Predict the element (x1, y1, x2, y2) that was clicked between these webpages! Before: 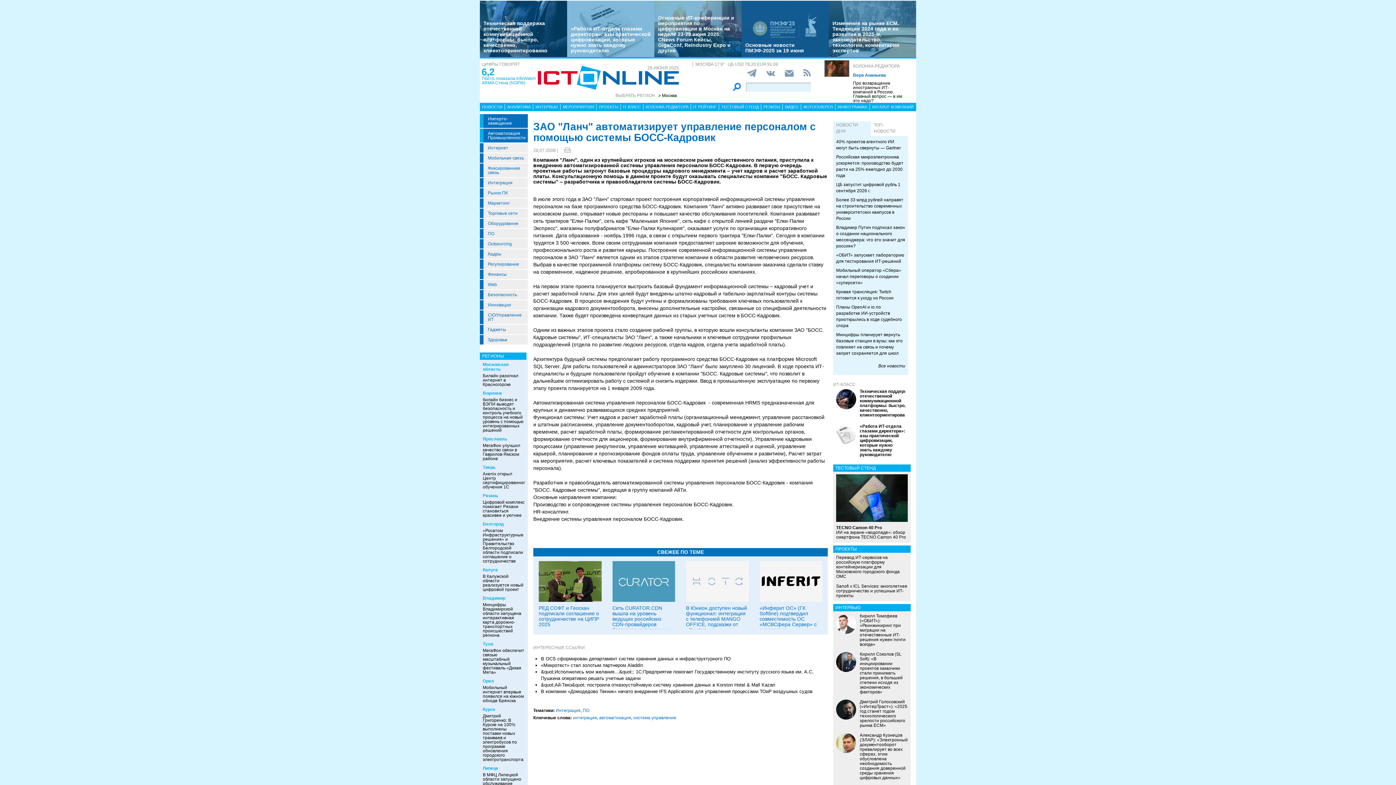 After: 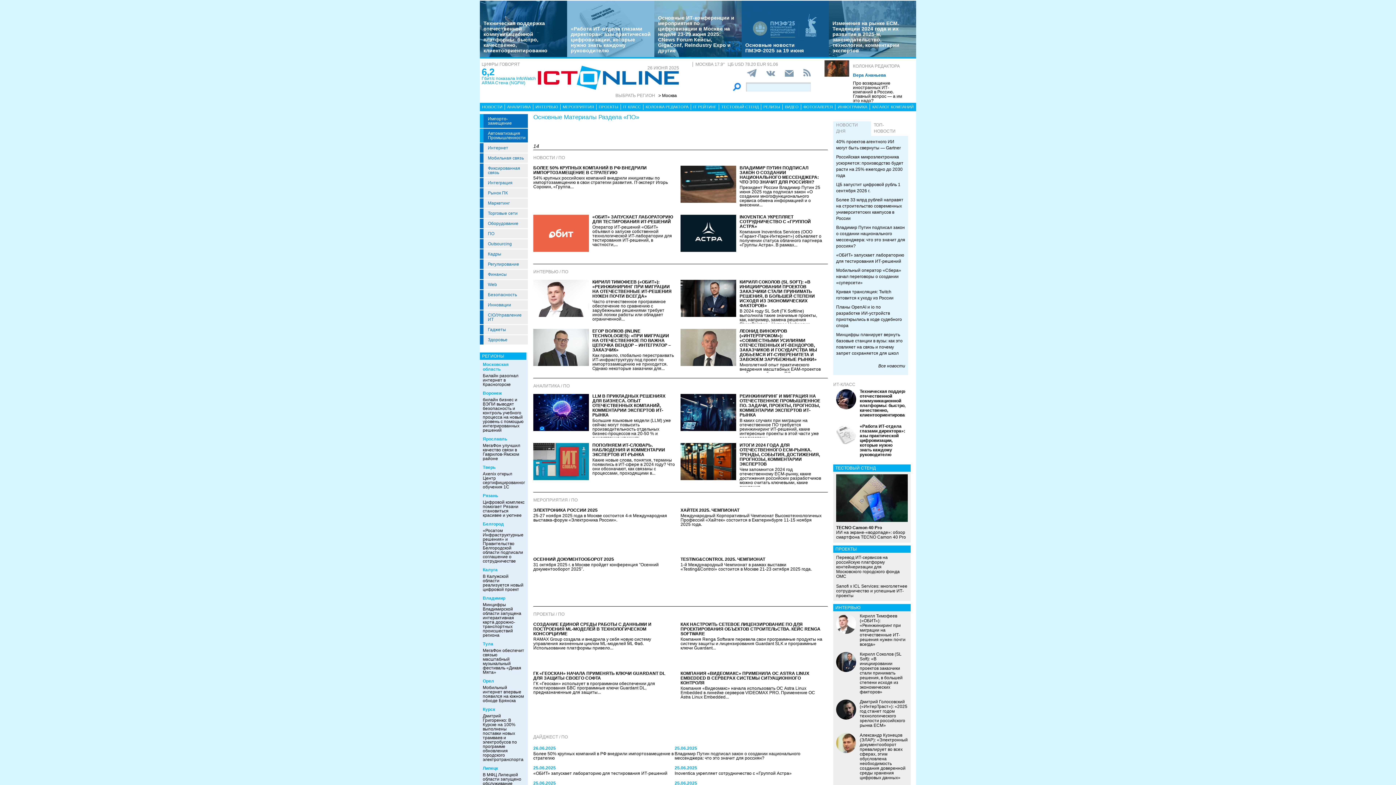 Action: bbox: (488, 231, 527, 236) label: ПО